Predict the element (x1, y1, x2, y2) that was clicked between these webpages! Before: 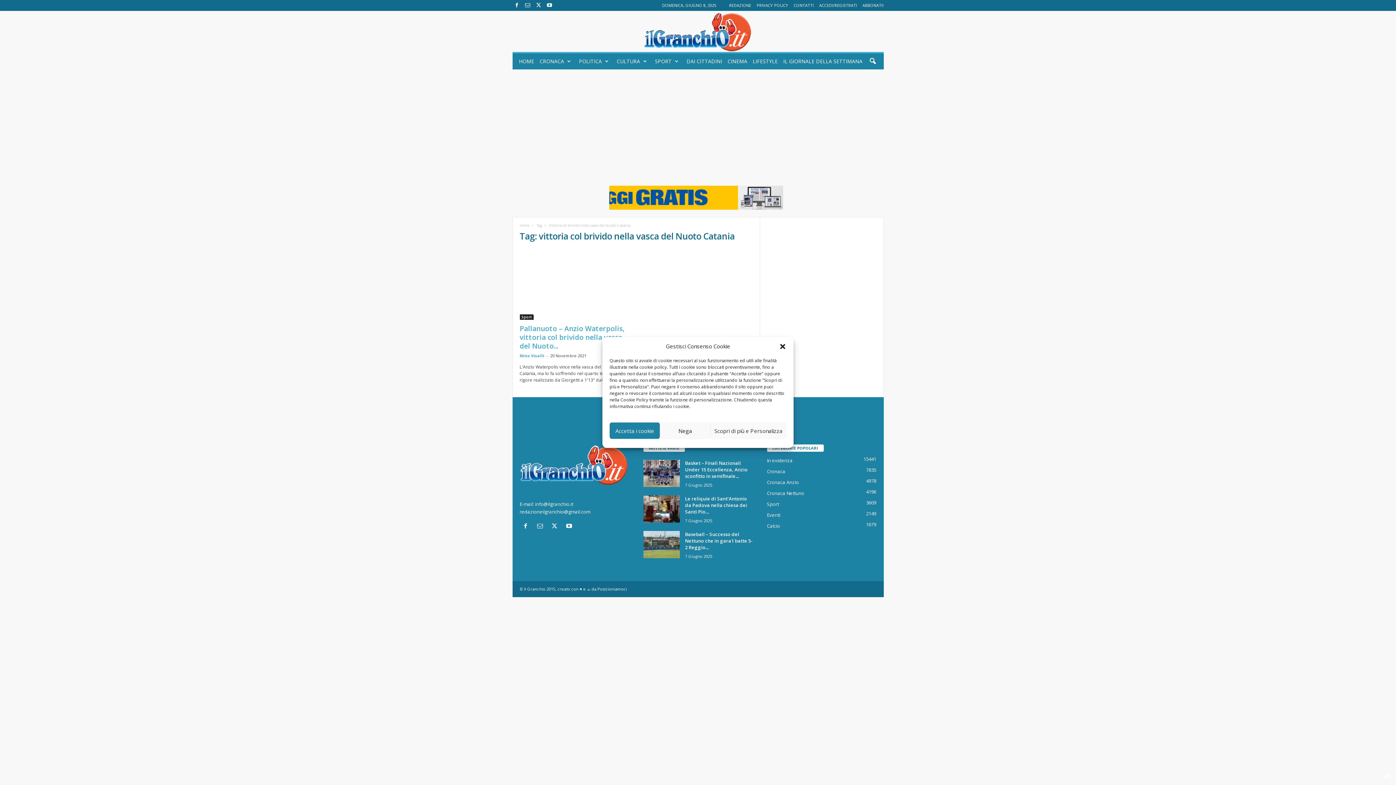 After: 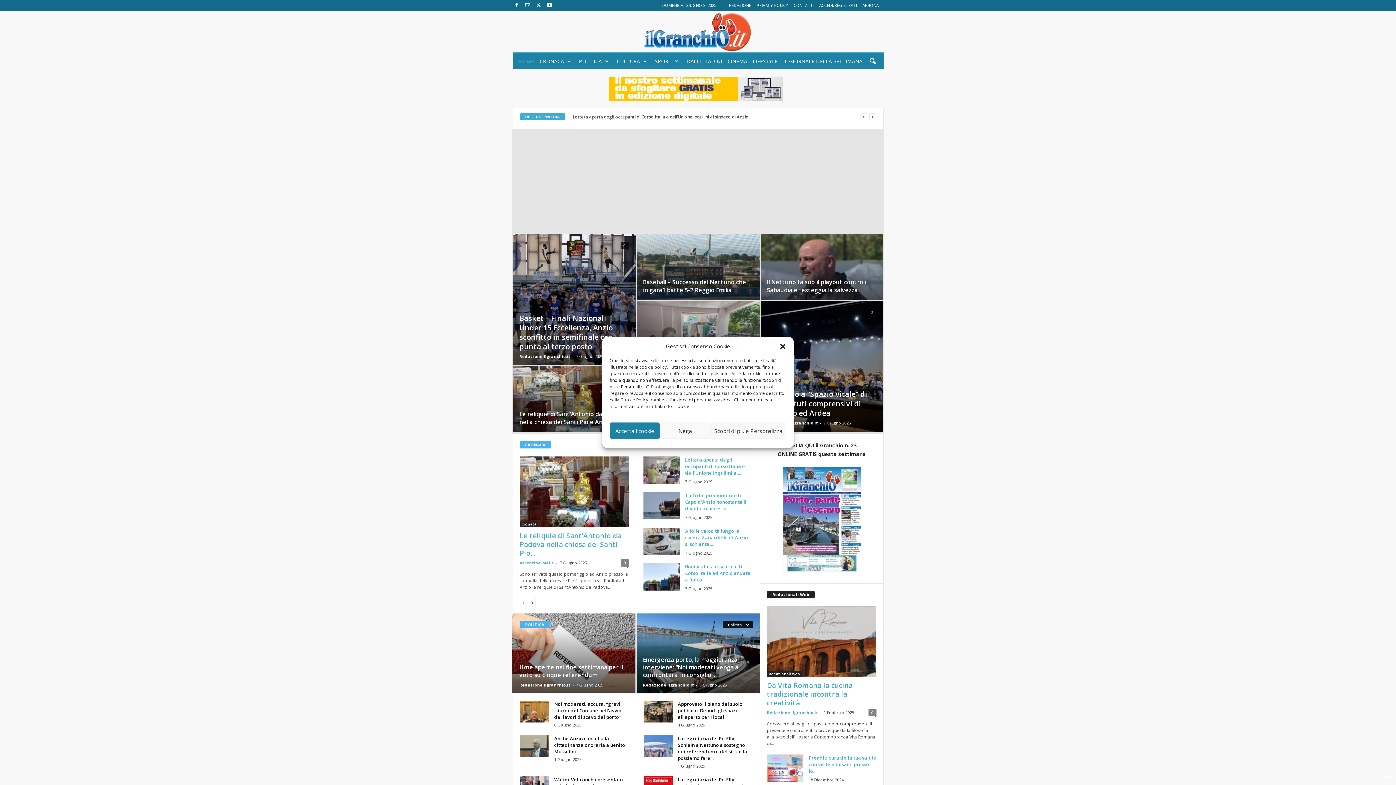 Action: label: HOME bbox: (515, 53, 536, 69)